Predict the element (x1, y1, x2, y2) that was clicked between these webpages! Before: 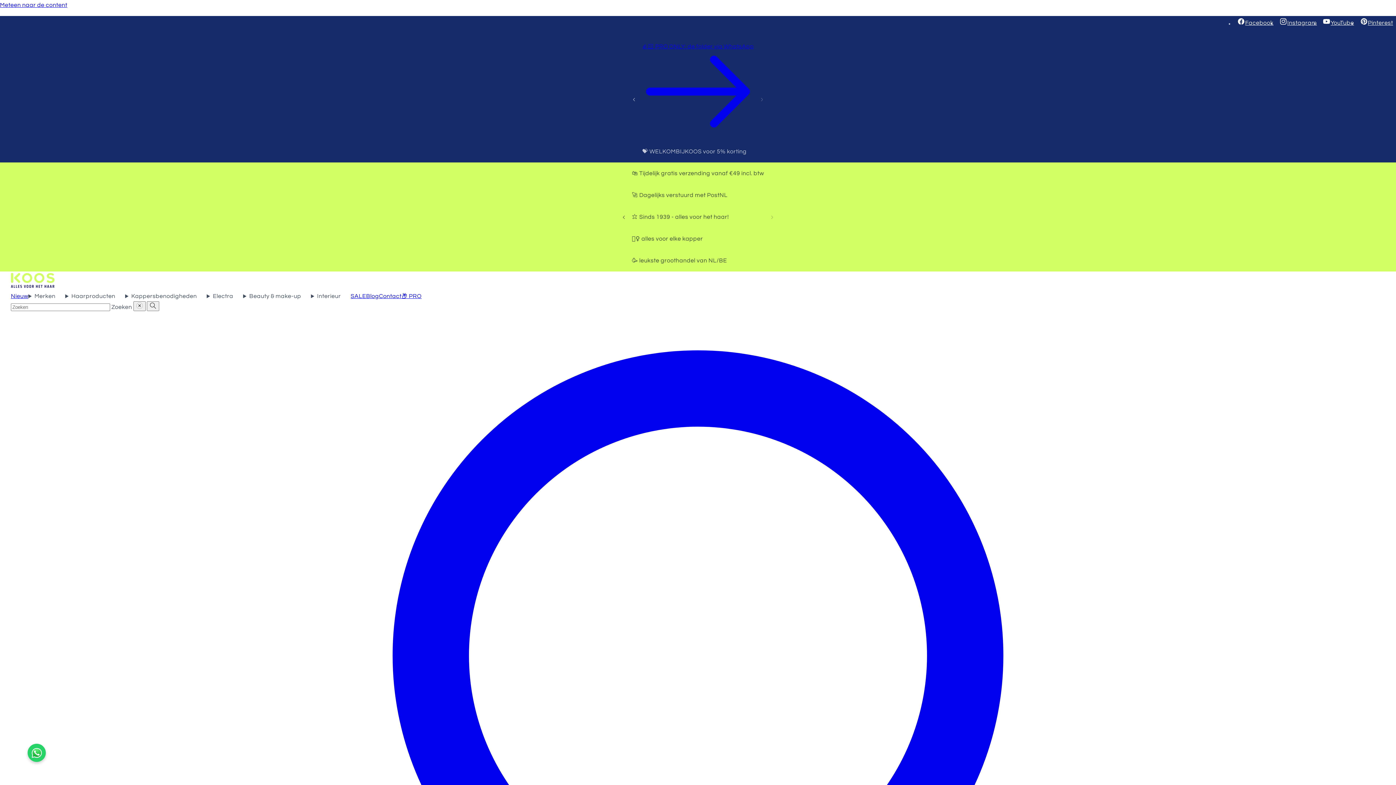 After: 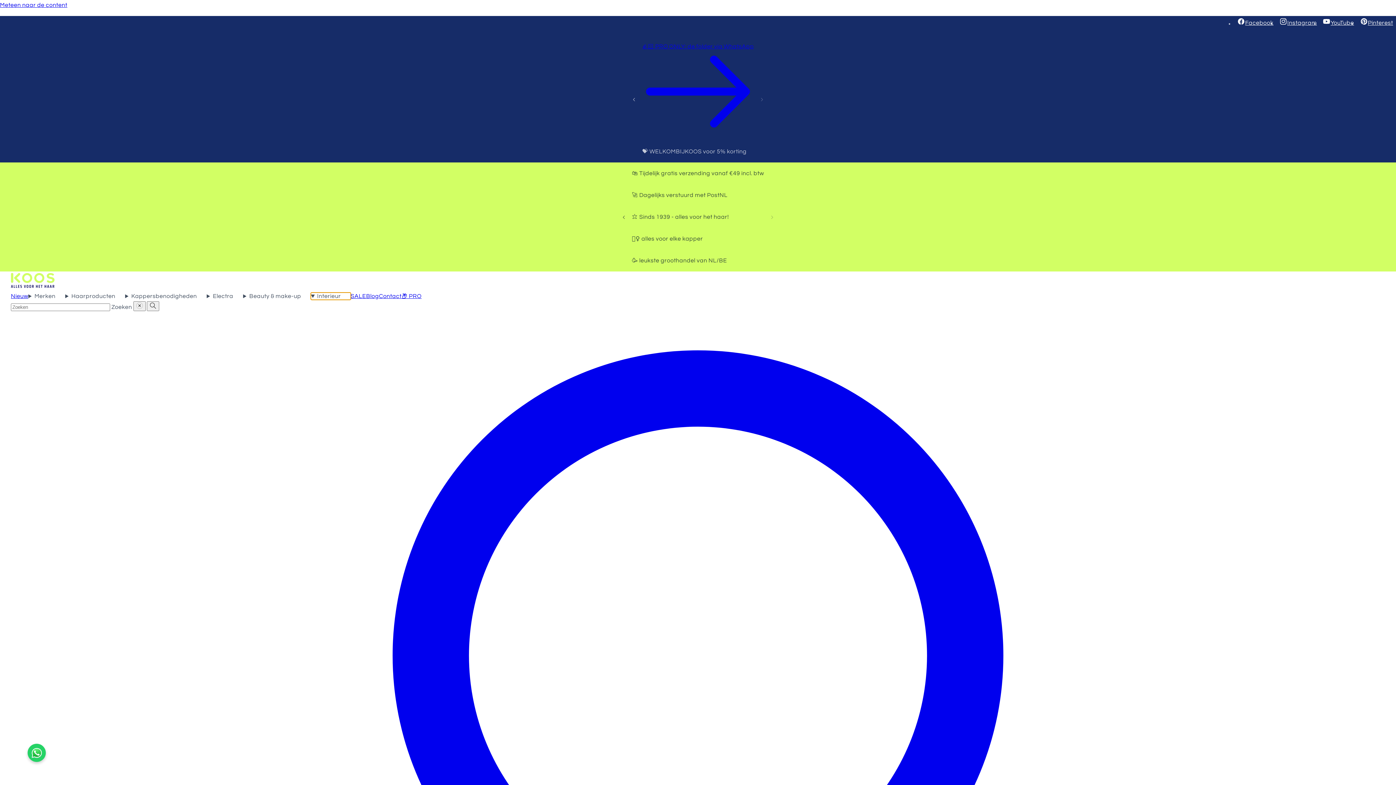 Action: bbox: (311, 292, 350, 300) label: Interieur